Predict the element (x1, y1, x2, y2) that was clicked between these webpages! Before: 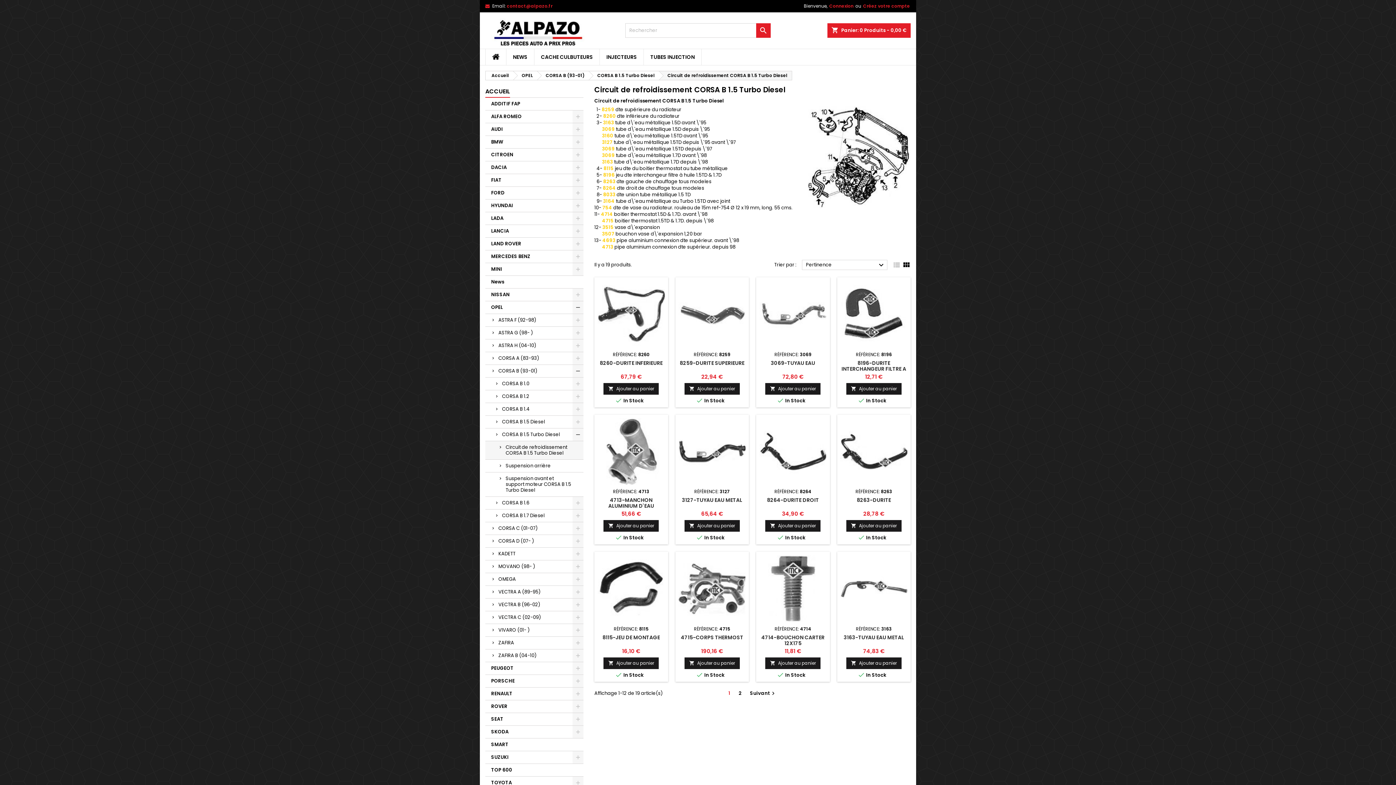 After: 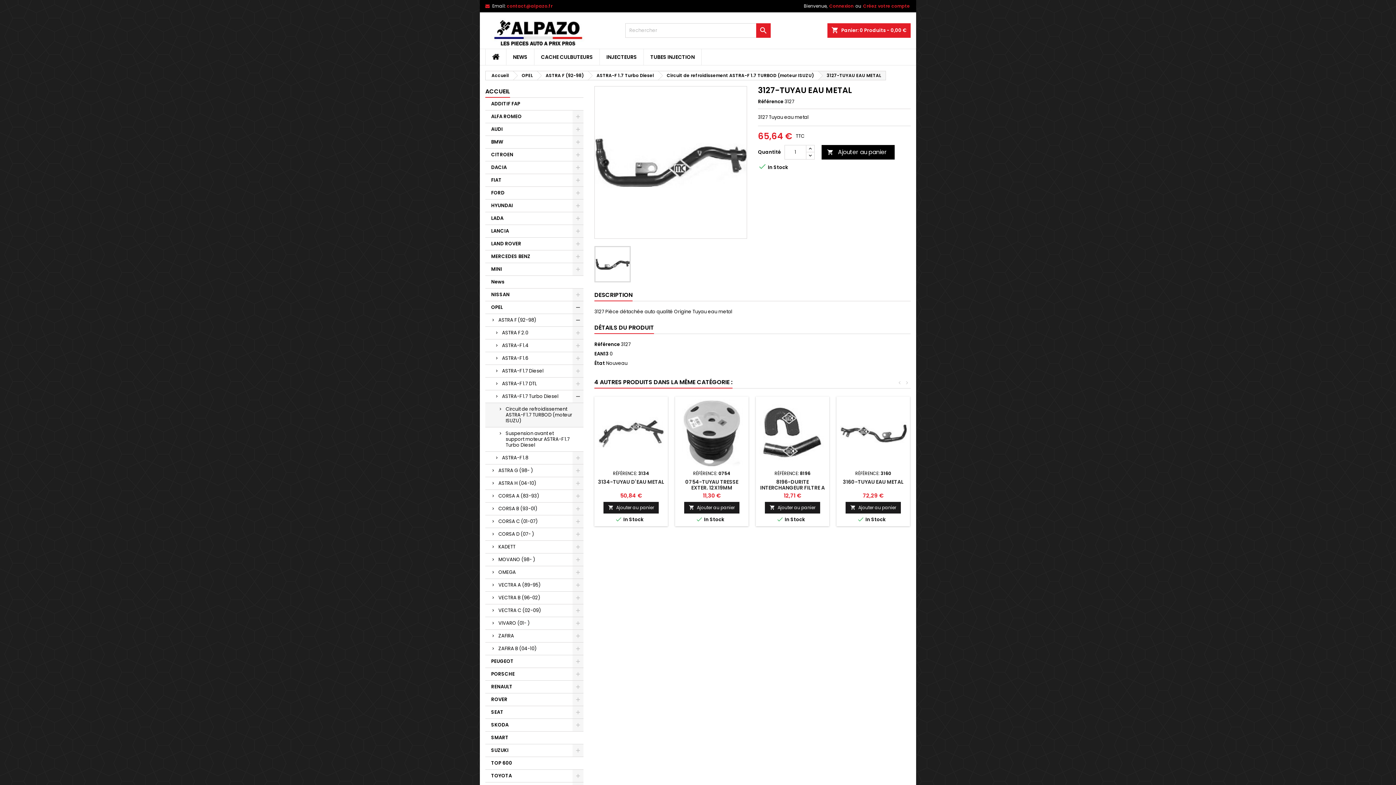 Action: label: 3127-TUYAU EAU METAL bbox: (682, 496, 742, 504)